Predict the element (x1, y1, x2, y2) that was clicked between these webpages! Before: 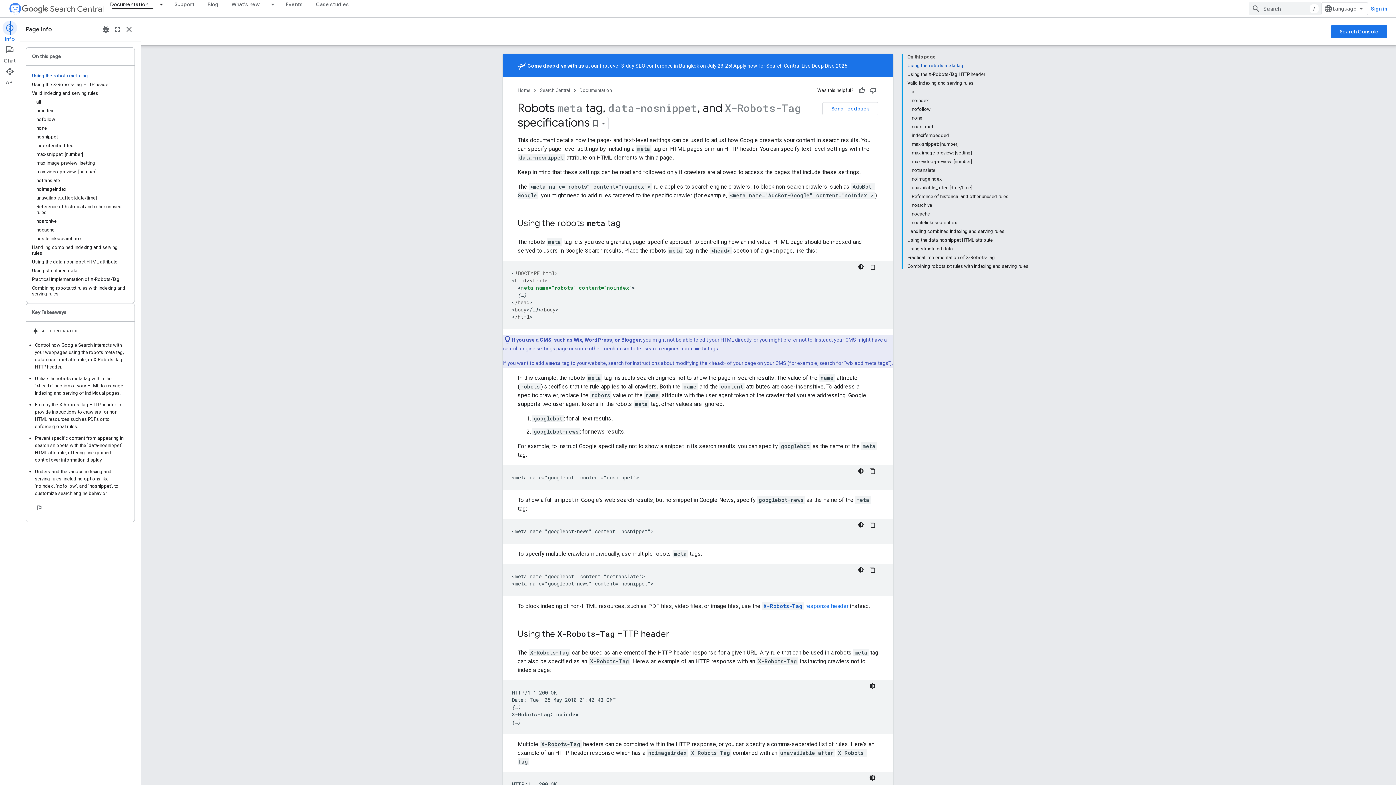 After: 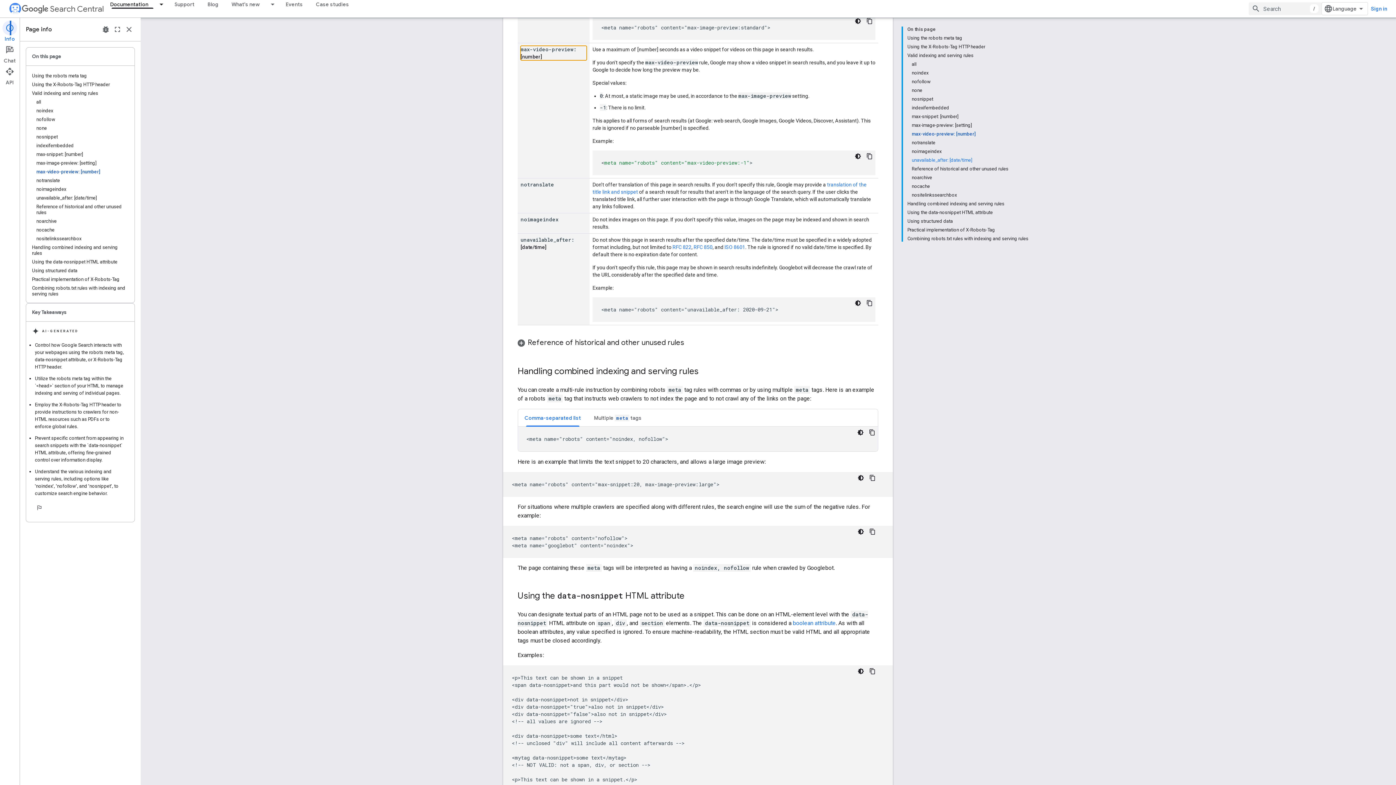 Action: label: max-video-preview: [number] bbox: (912, 157, 1028, 166)